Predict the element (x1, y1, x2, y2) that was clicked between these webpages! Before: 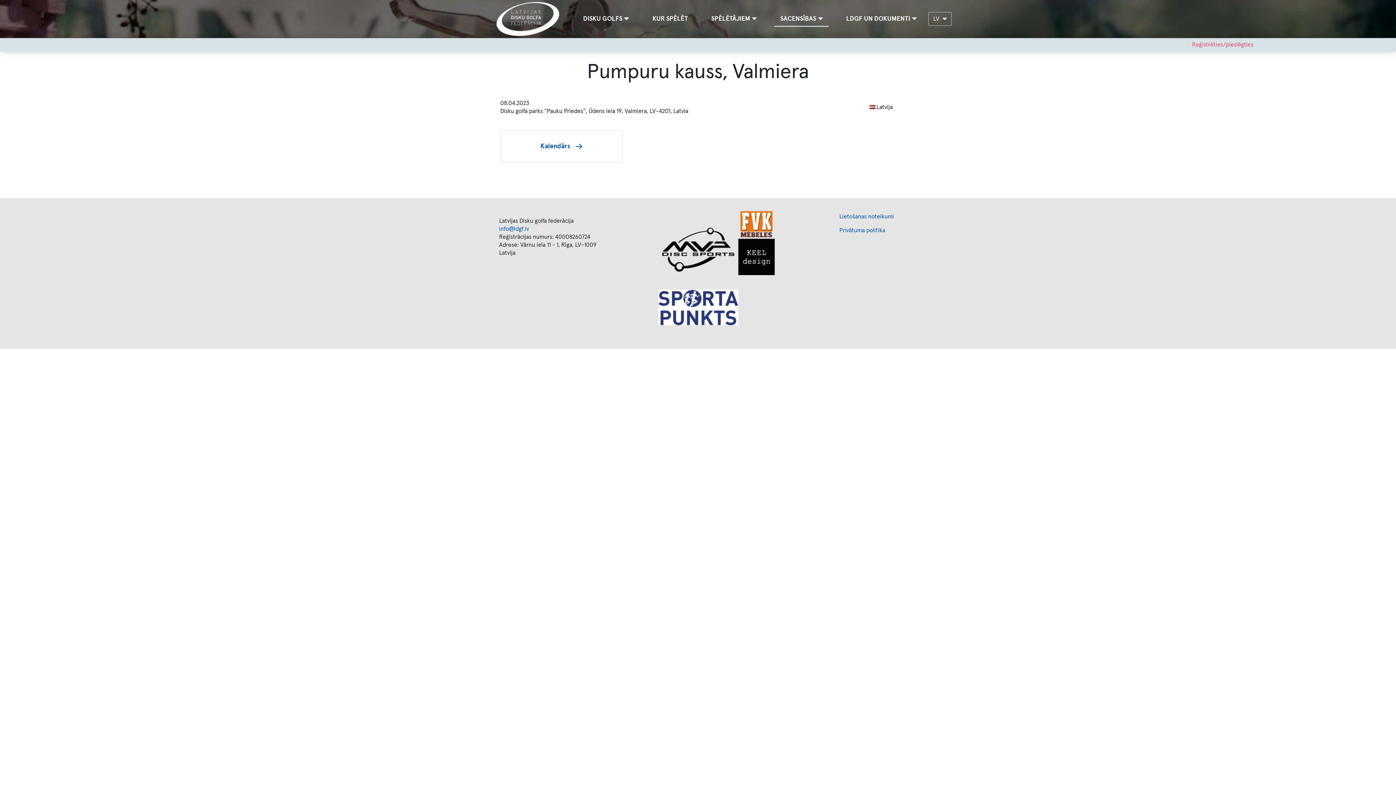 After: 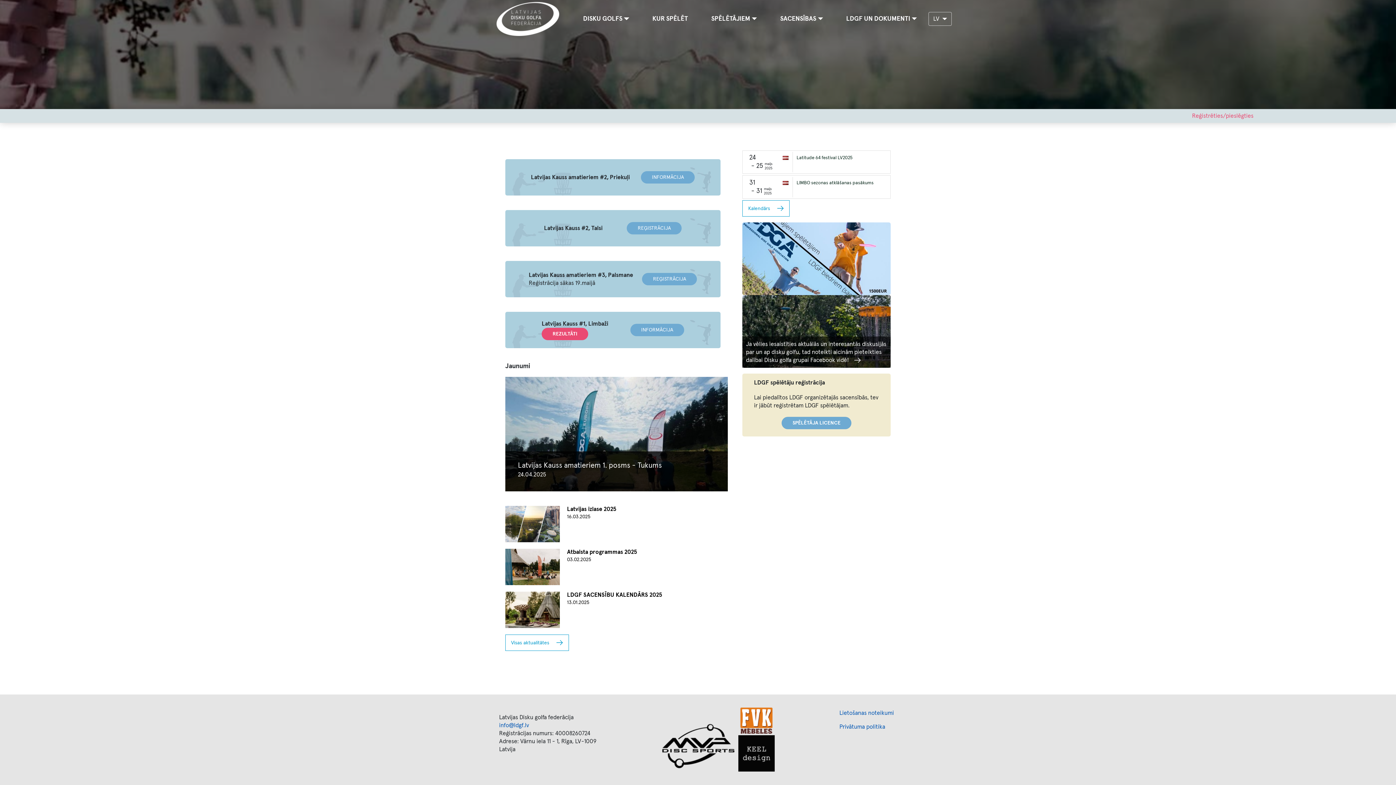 Action: bbox: (496, 1, 565, 36)